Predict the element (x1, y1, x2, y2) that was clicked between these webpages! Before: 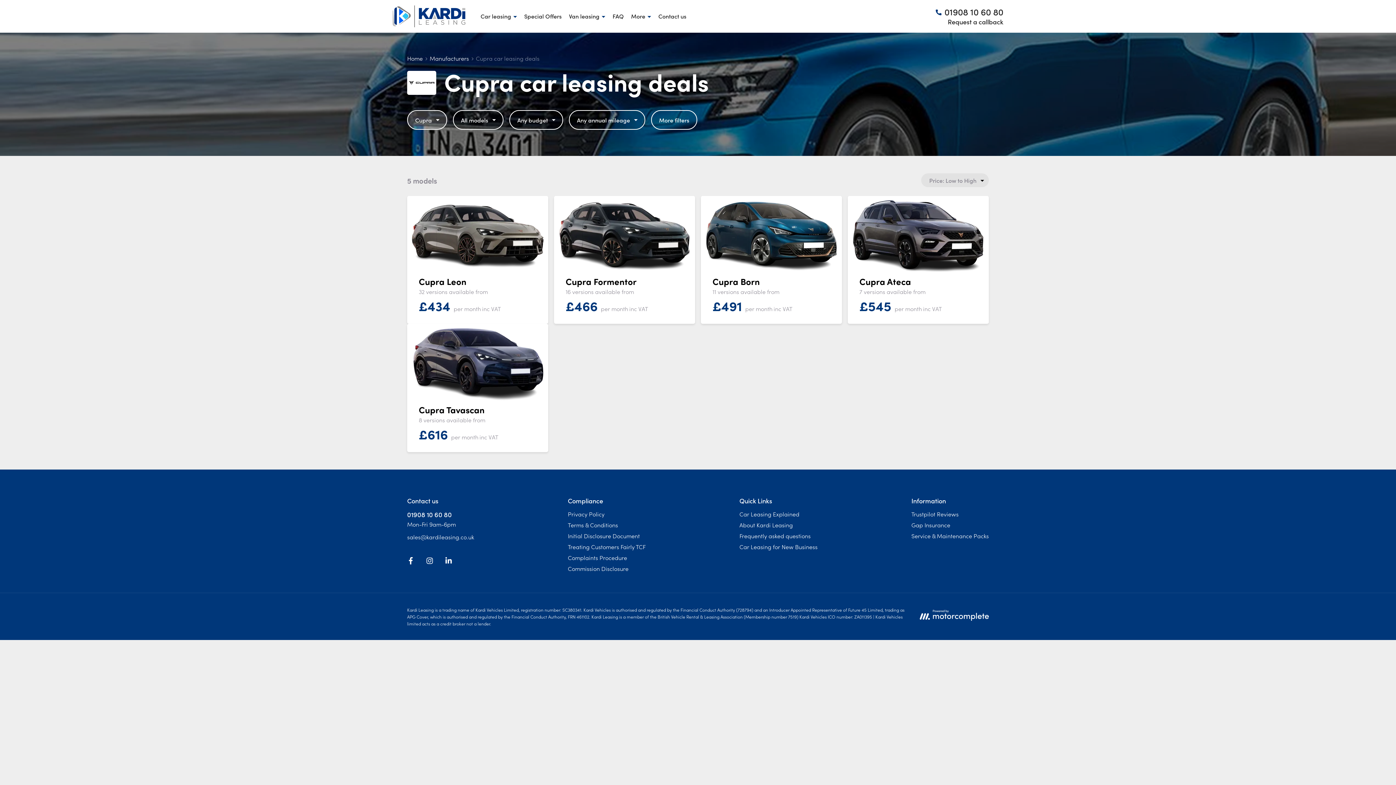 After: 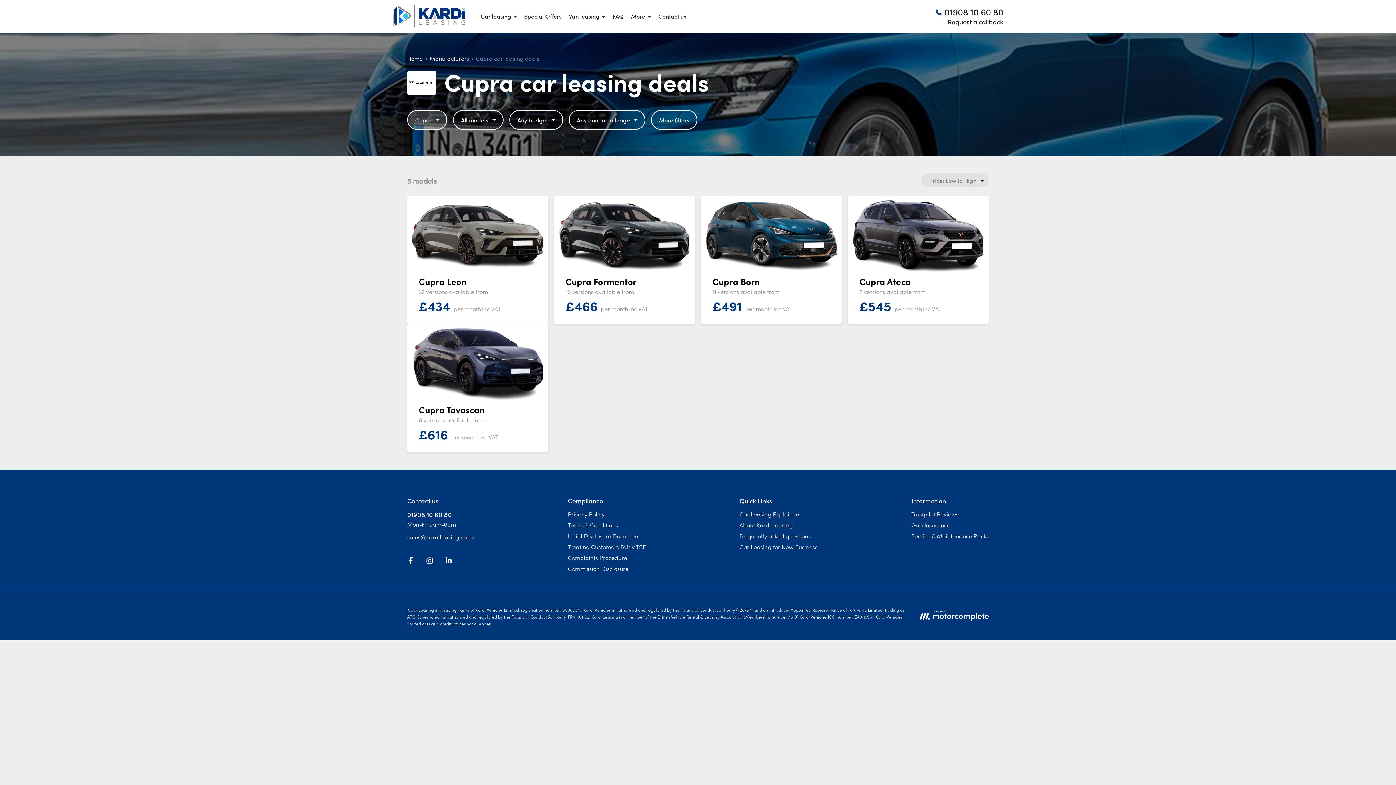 Action: bbox: (439, 558, 458, 566) label: LinkedIn